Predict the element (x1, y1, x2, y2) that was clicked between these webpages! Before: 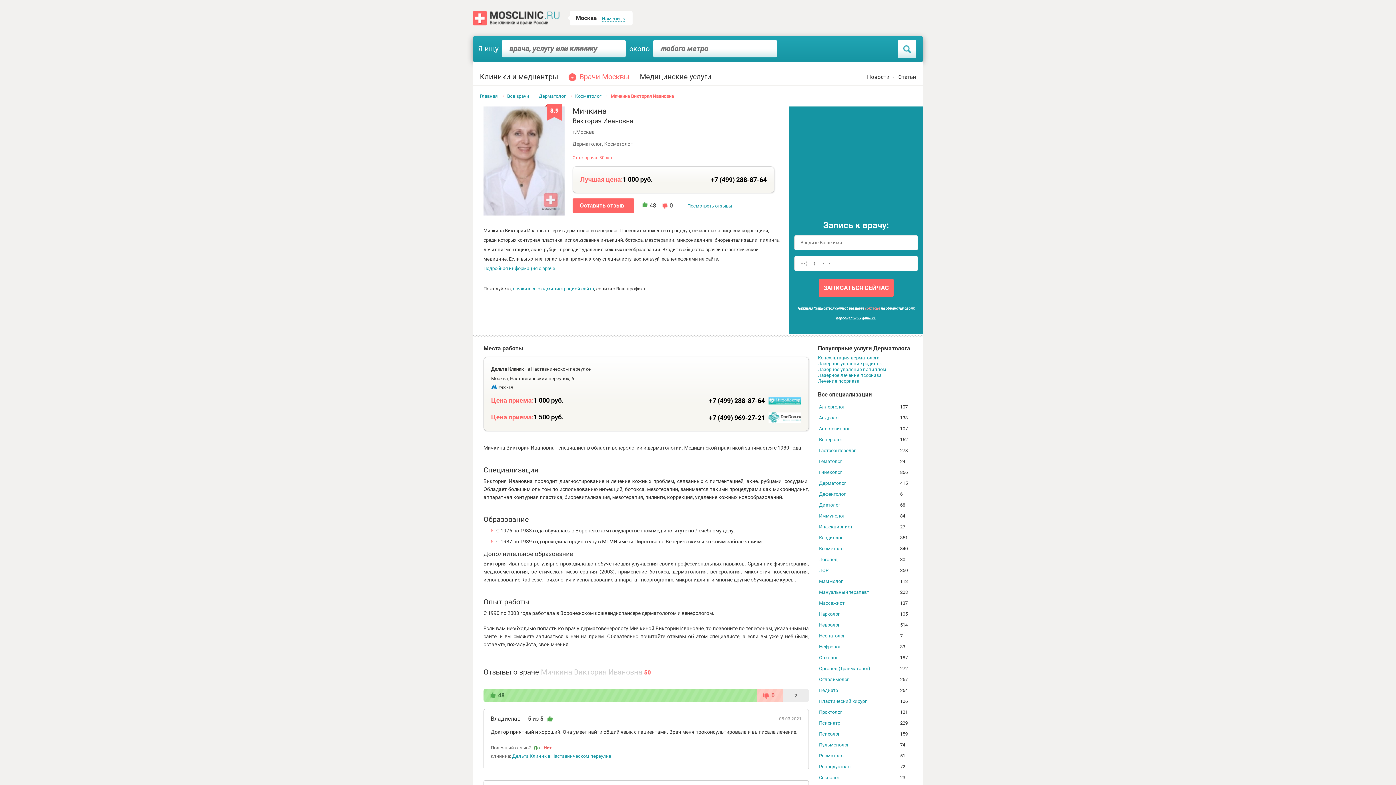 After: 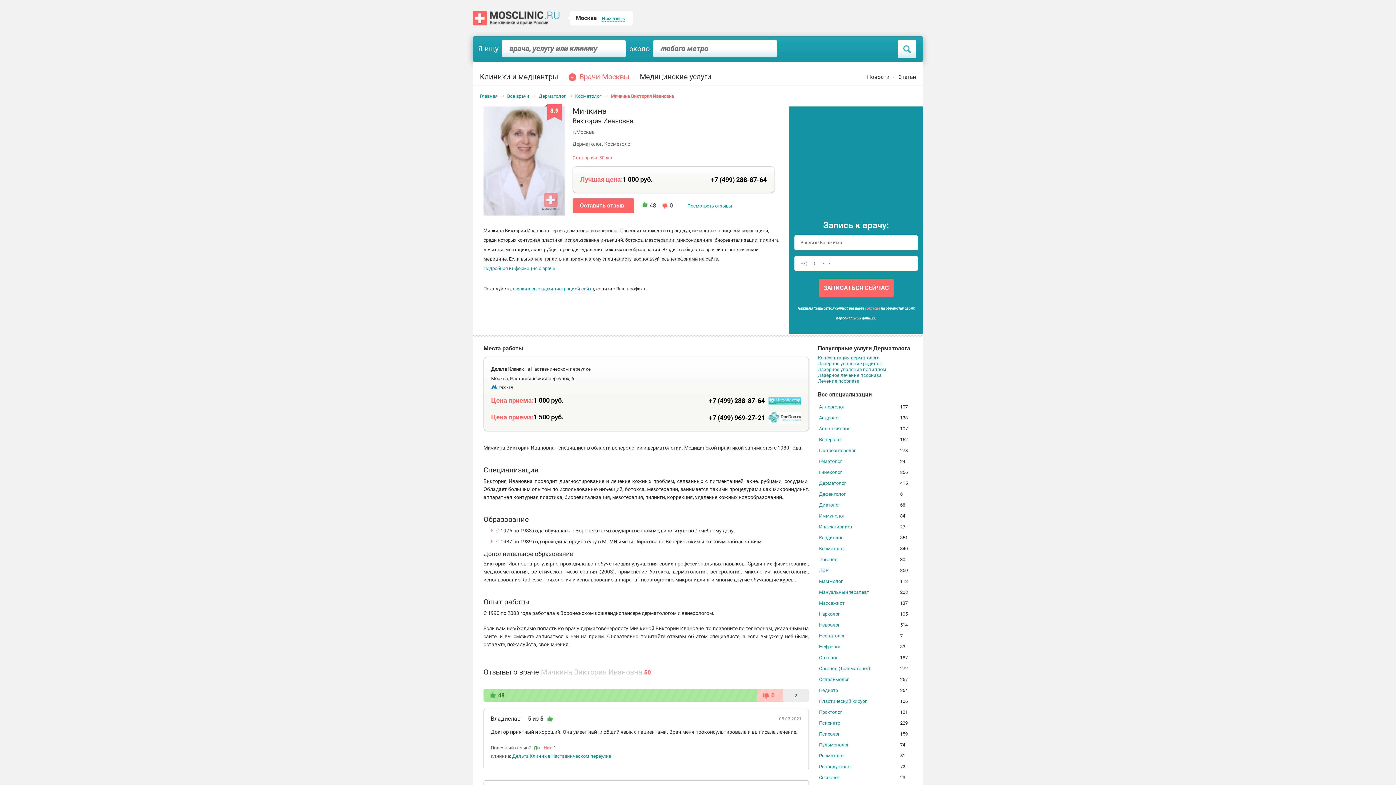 Action: label: Нет bbox: (543, 744, 552, 751)